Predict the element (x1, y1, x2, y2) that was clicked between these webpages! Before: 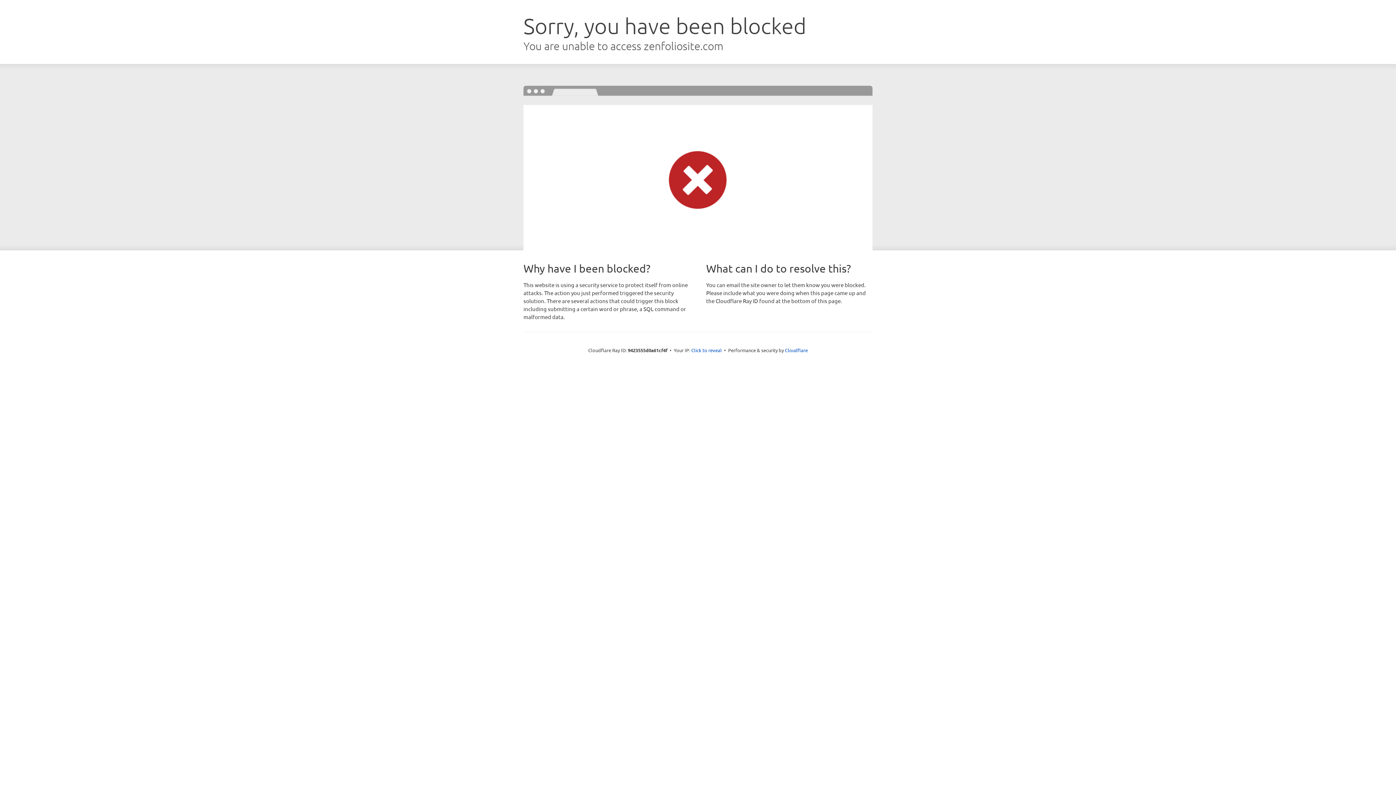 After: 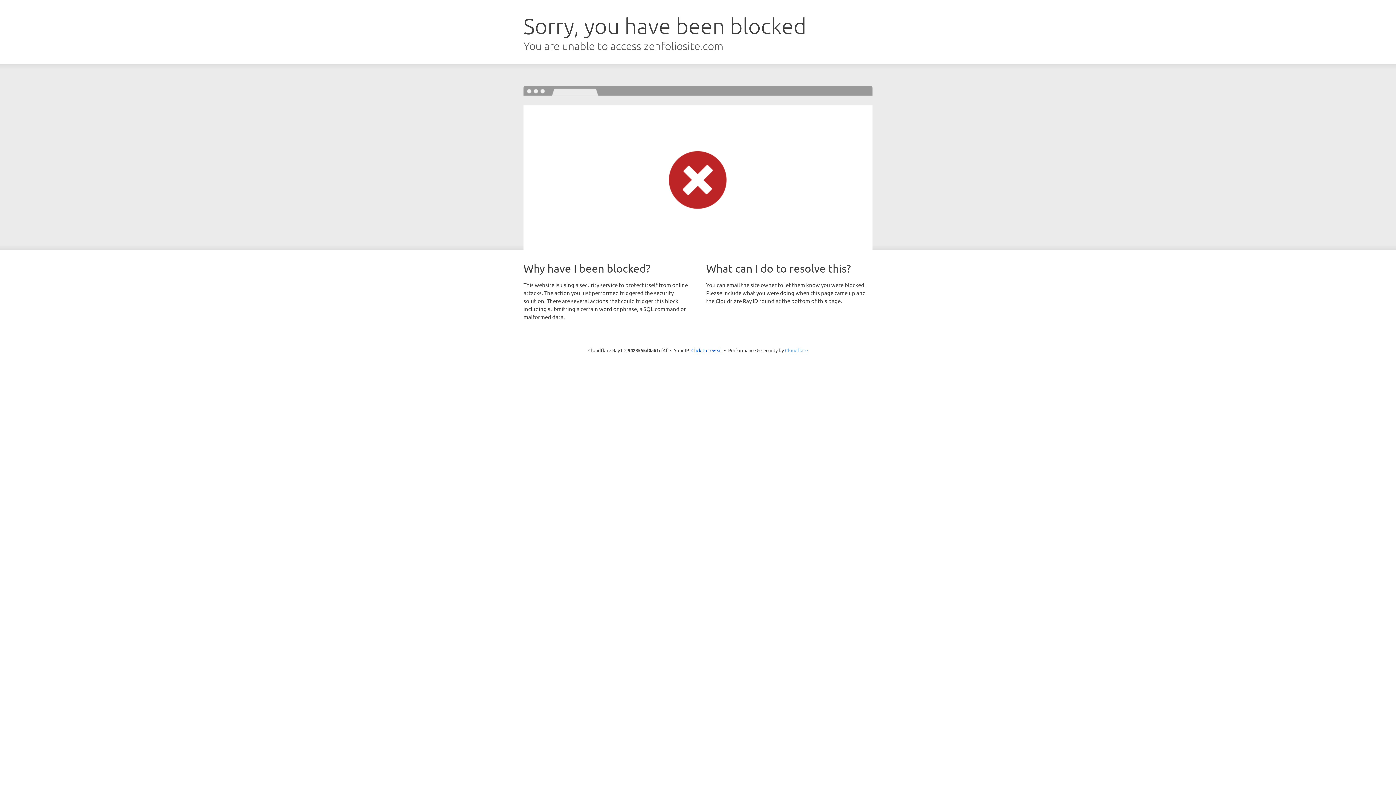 Action: bbox: (785, 347, 808, 353) label: Cloudflare